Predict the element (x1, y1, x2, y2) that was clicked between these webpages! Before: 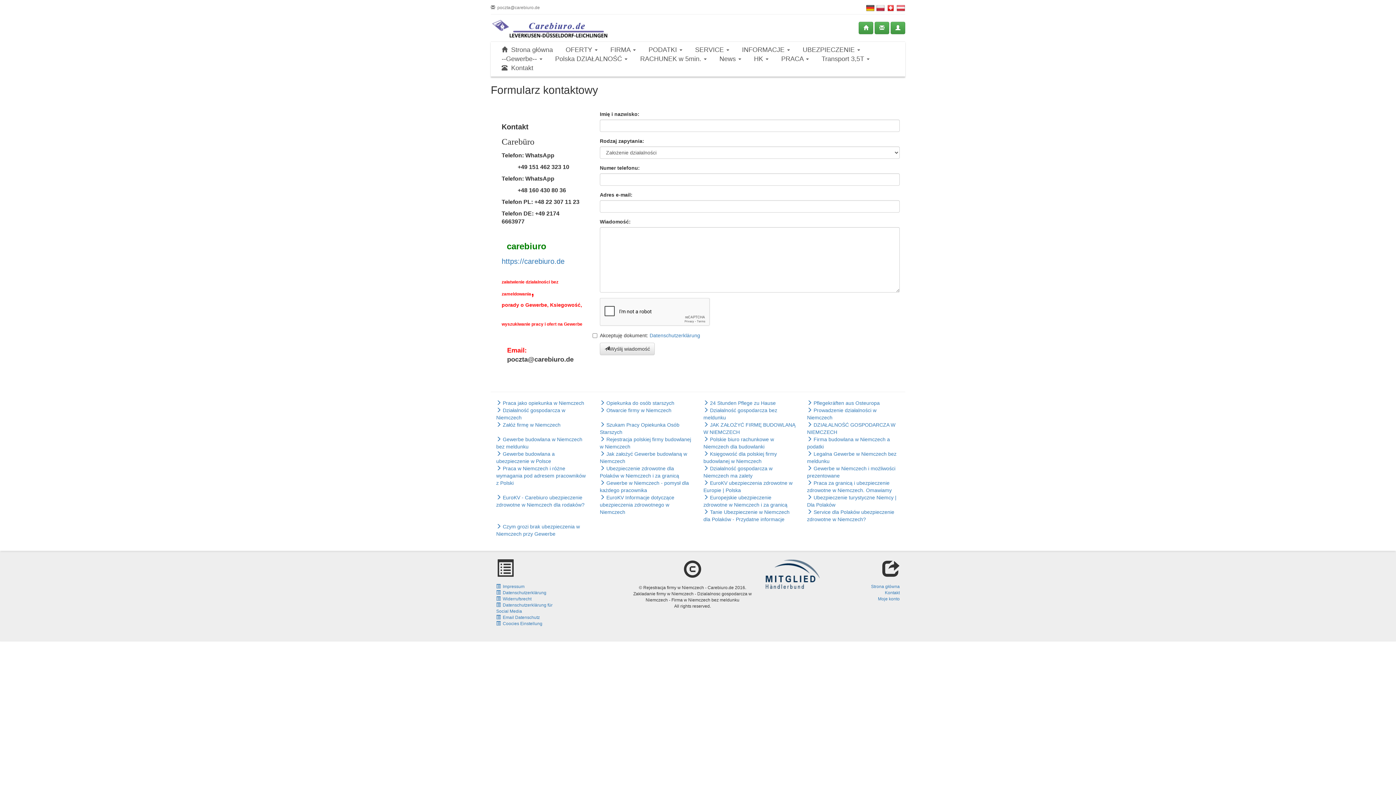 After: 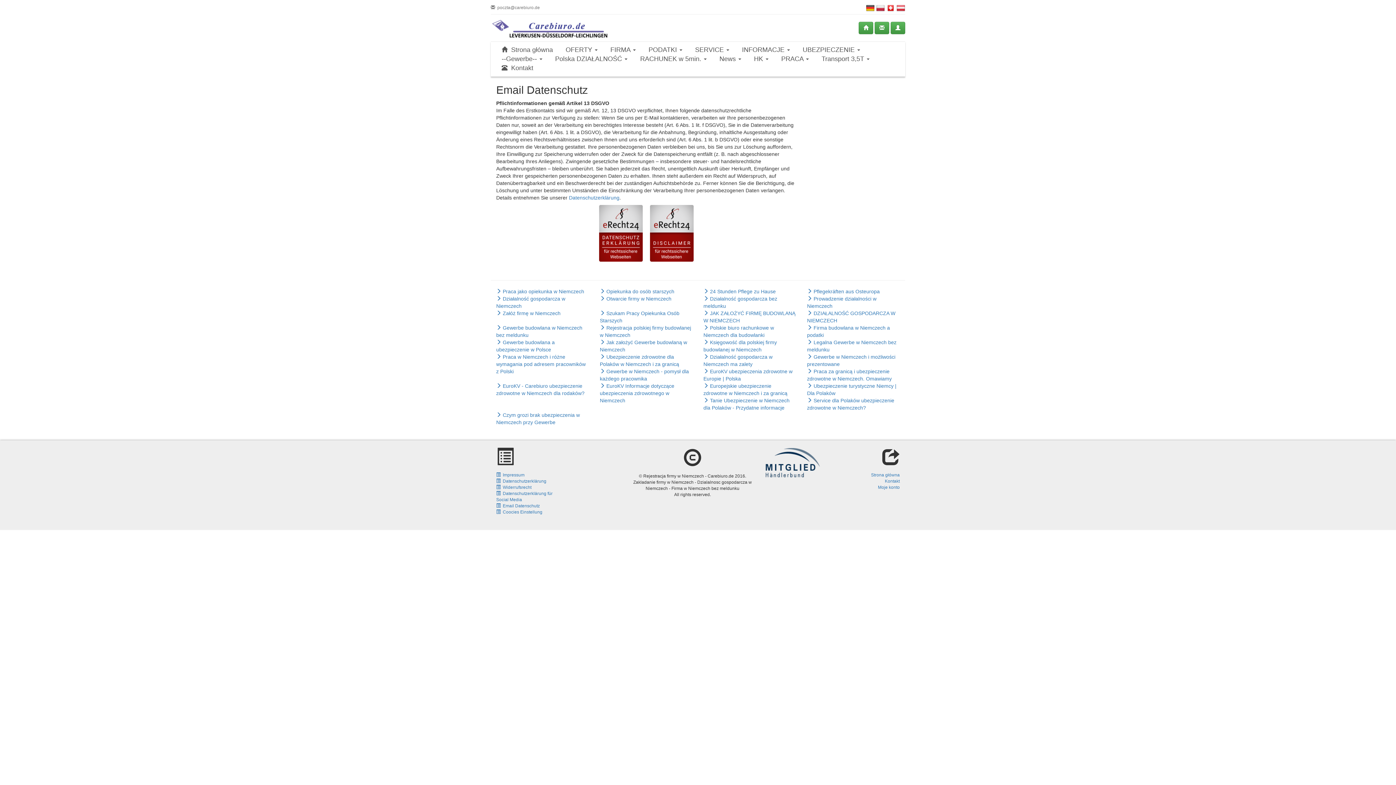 Action: label:   Email Datenschutz bbox: (496, 615, 540, 620)